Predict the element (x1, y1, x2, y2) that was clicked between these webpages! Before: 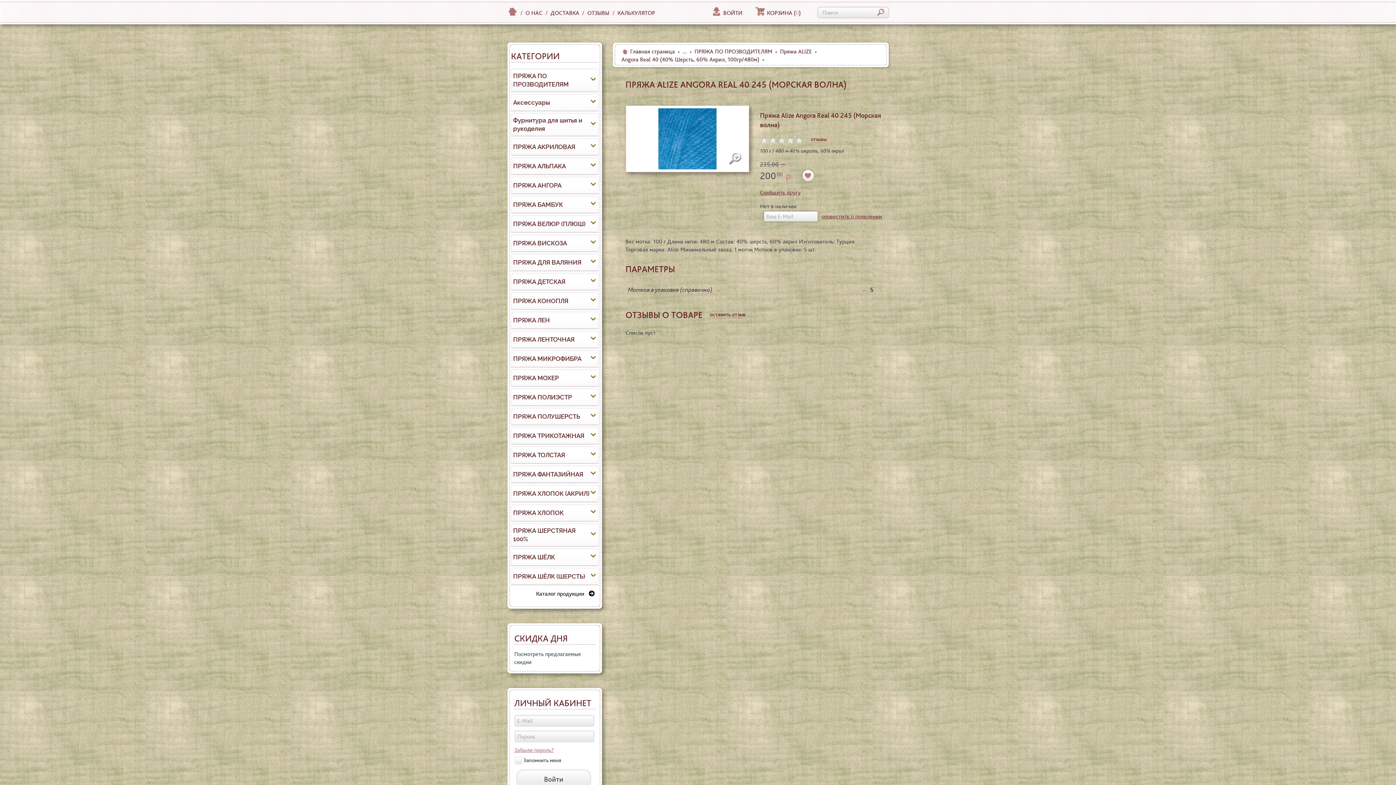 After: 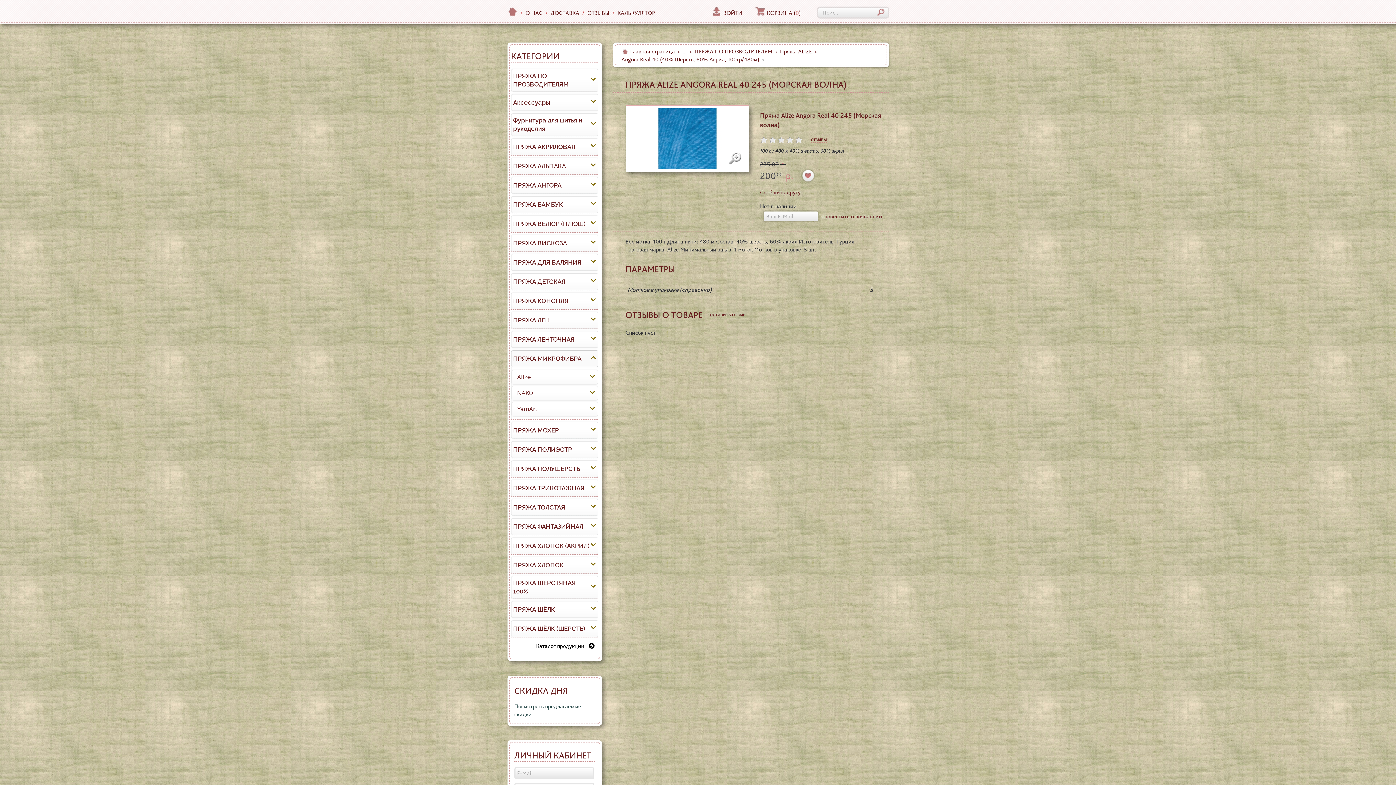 Action: bbox: (589, 353, 597, 364)